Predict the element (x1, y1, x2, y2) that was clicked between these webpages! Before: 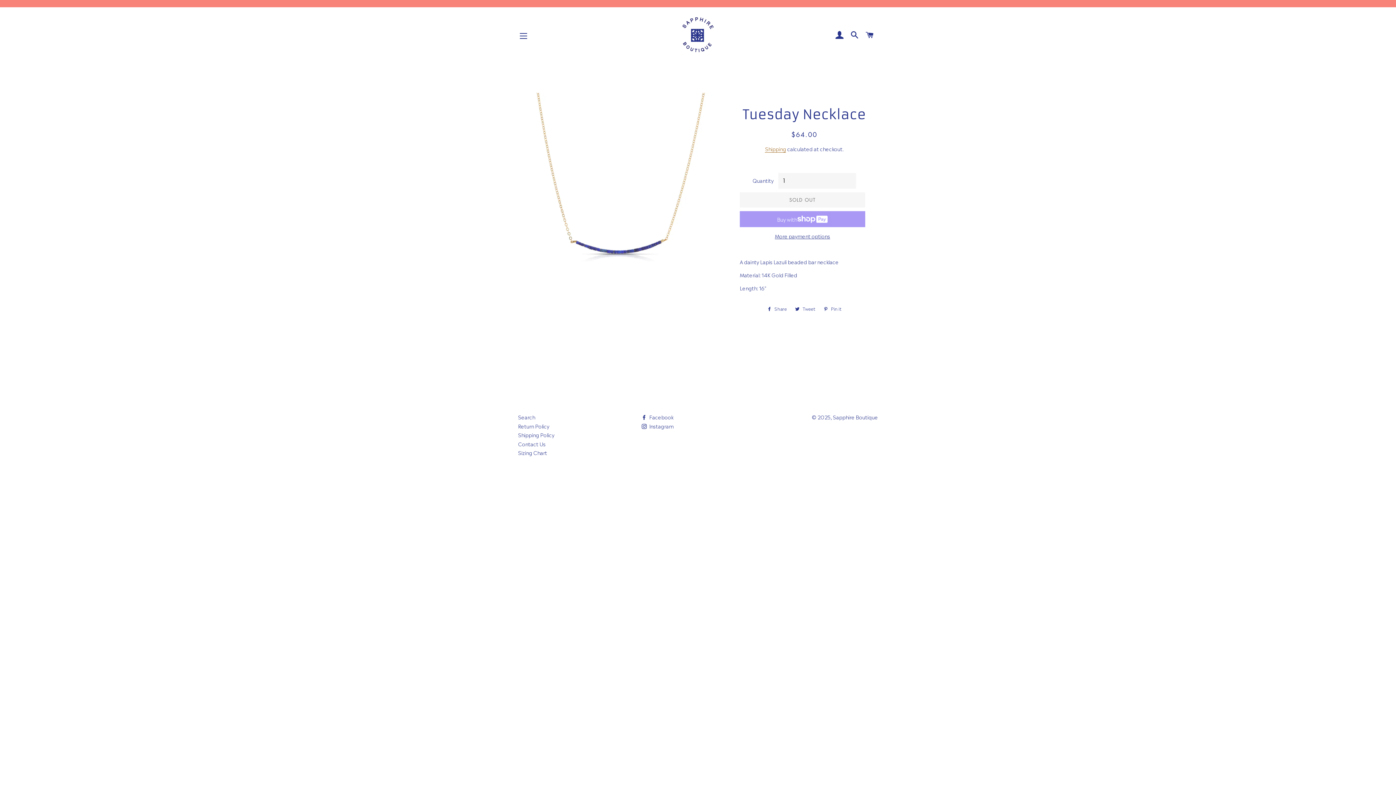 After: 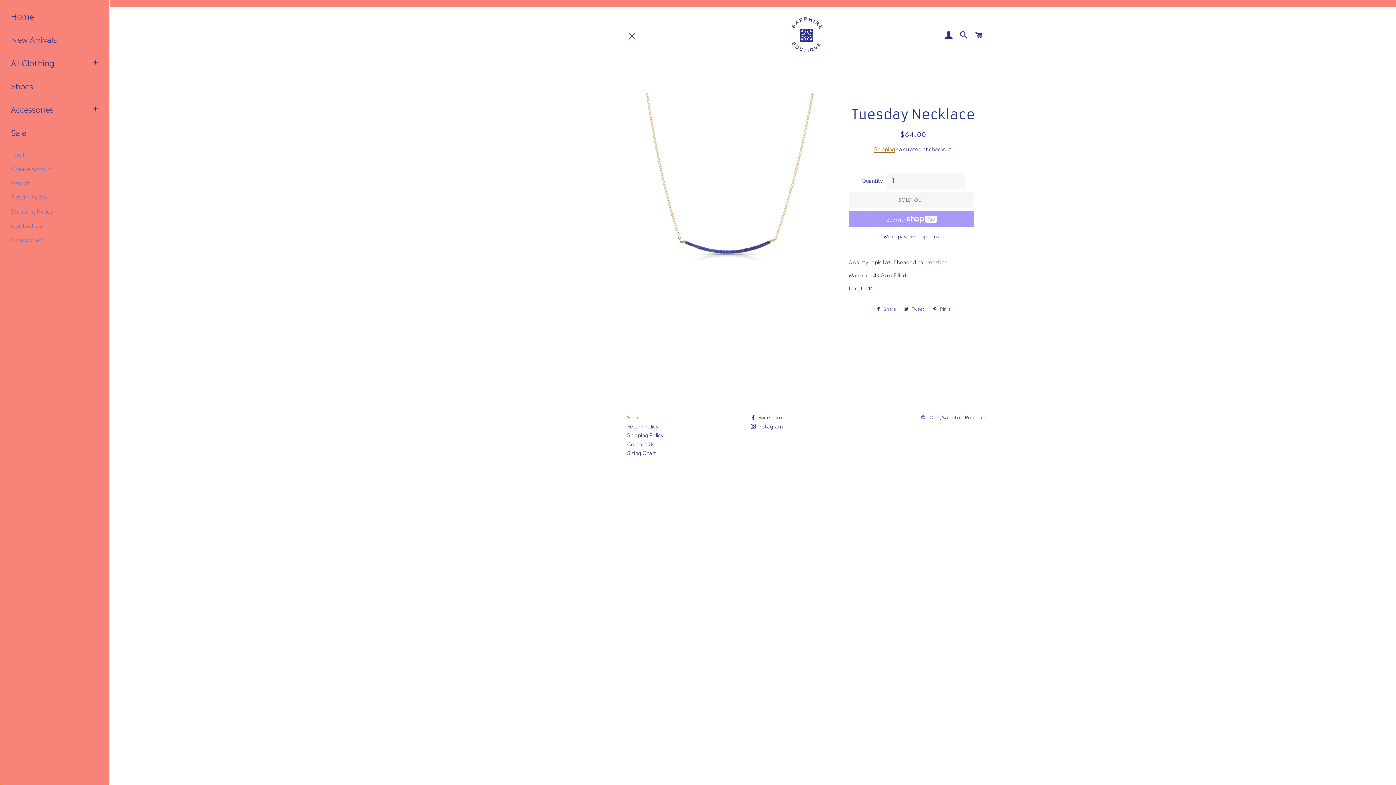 Action: bbox: (514, 26, 532, 45) label: SITE NAVIGATION